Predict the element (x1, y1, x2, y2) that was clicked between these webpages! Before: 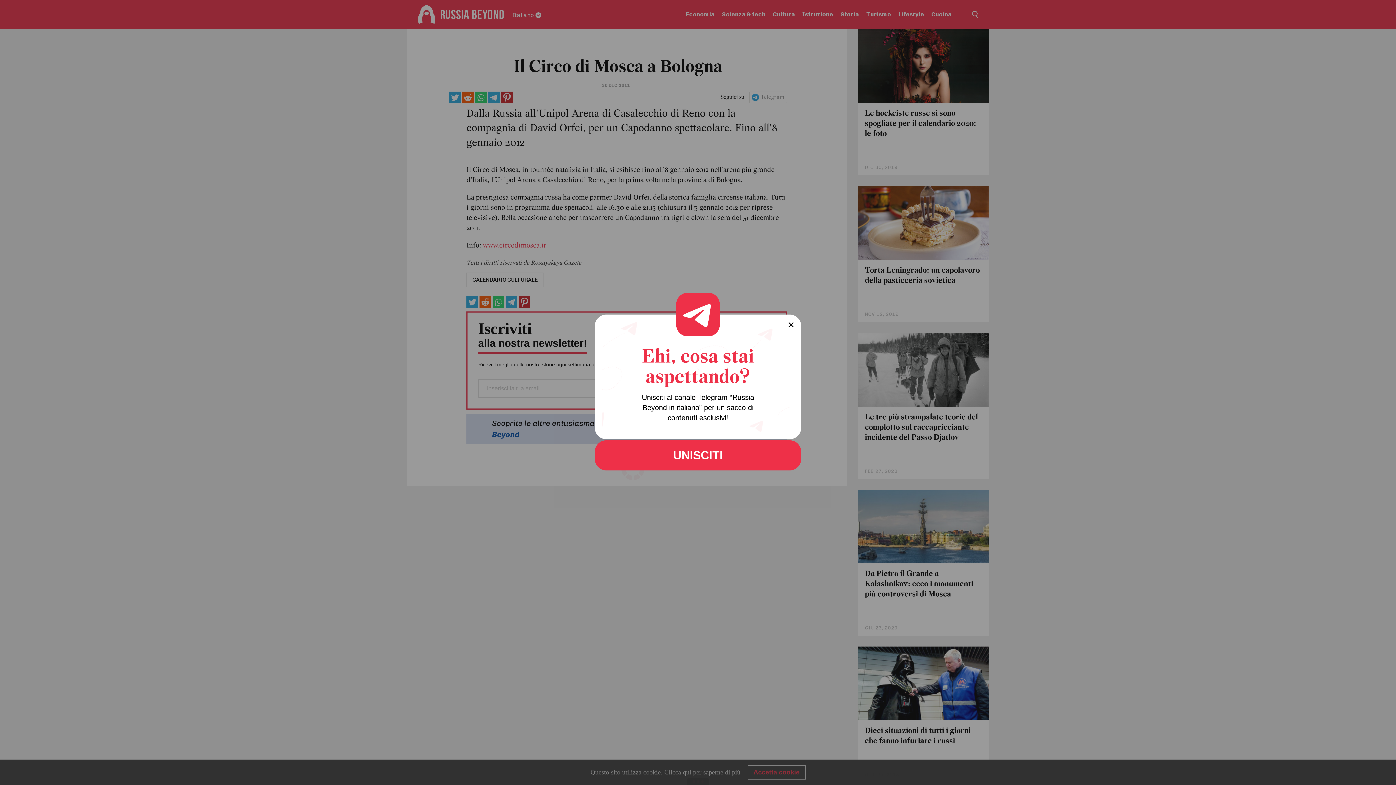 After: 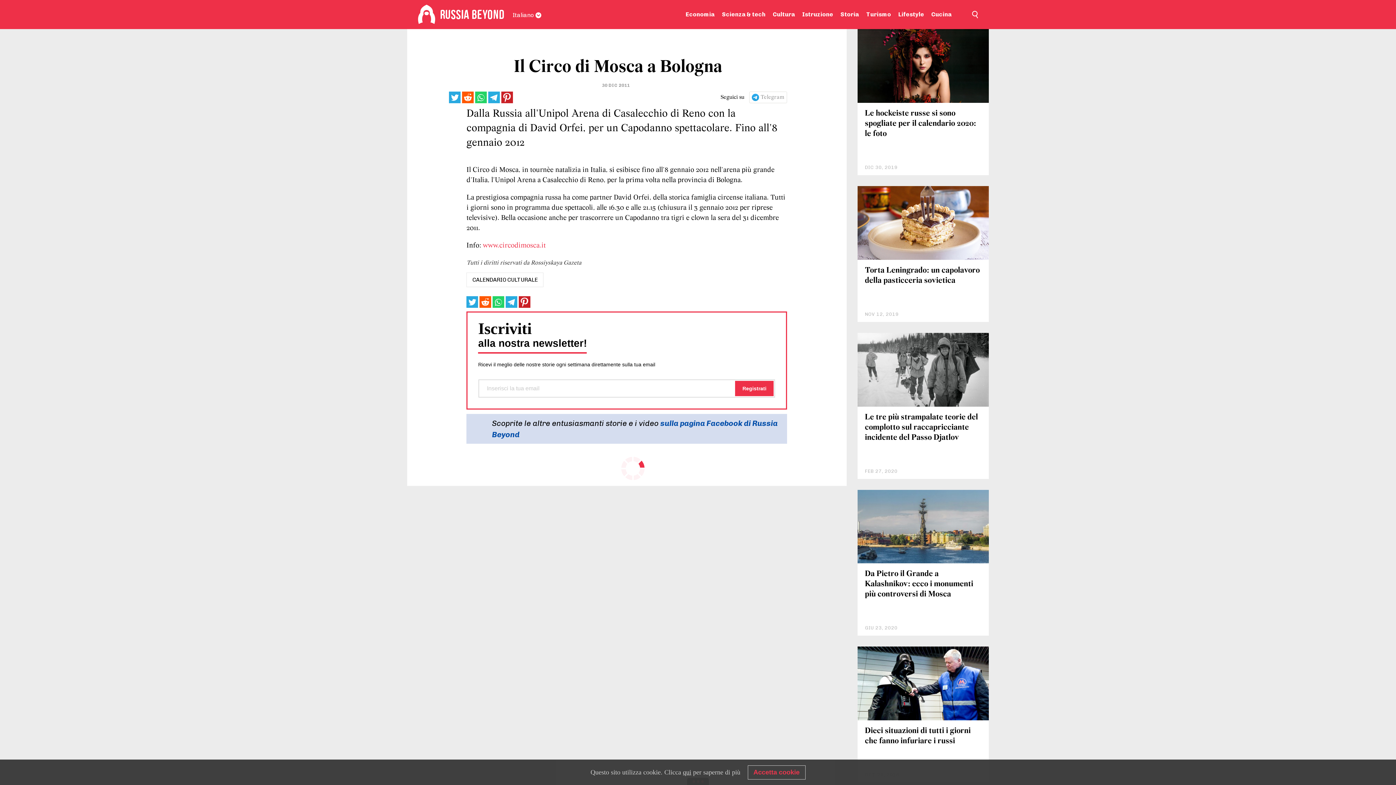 Action: label: UNISCITI bbox: (594, 440, 801, 470)